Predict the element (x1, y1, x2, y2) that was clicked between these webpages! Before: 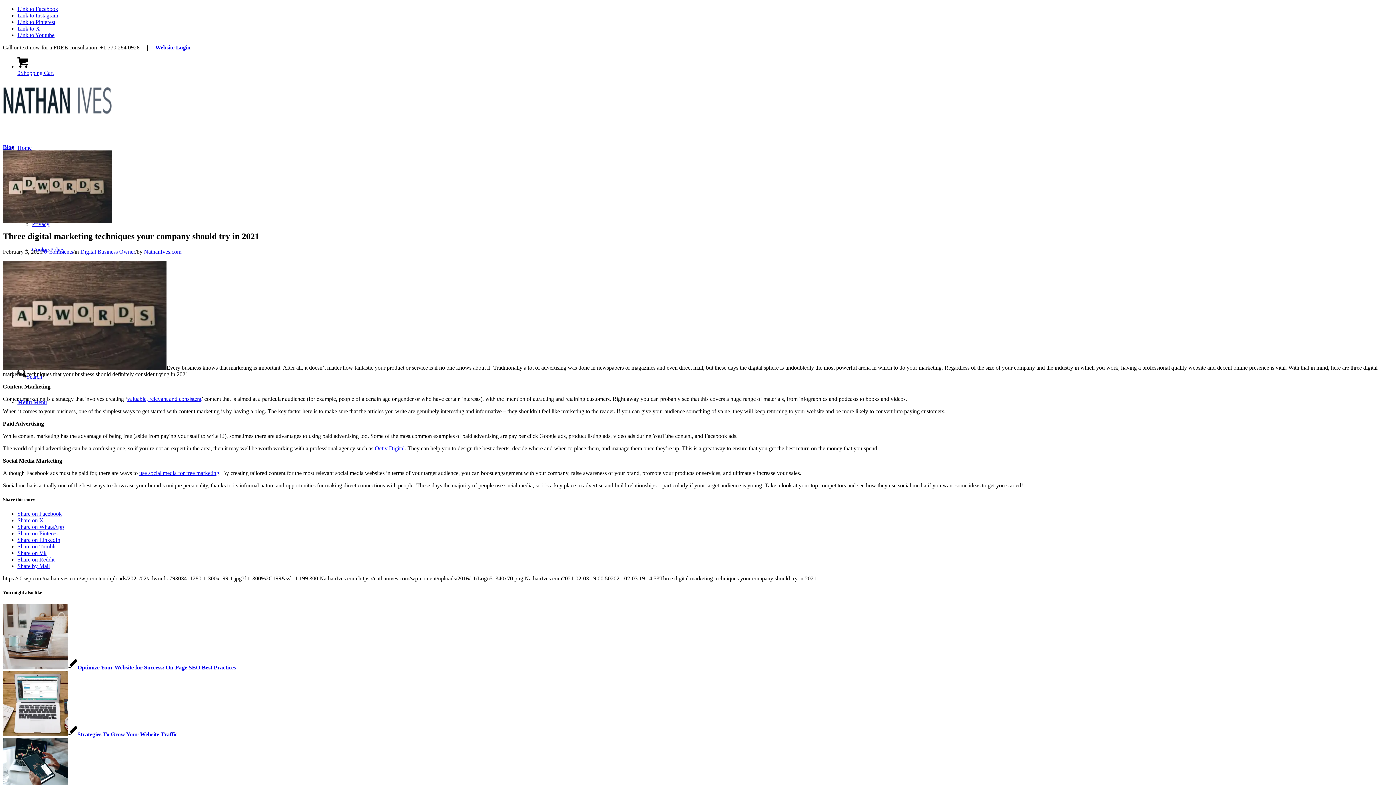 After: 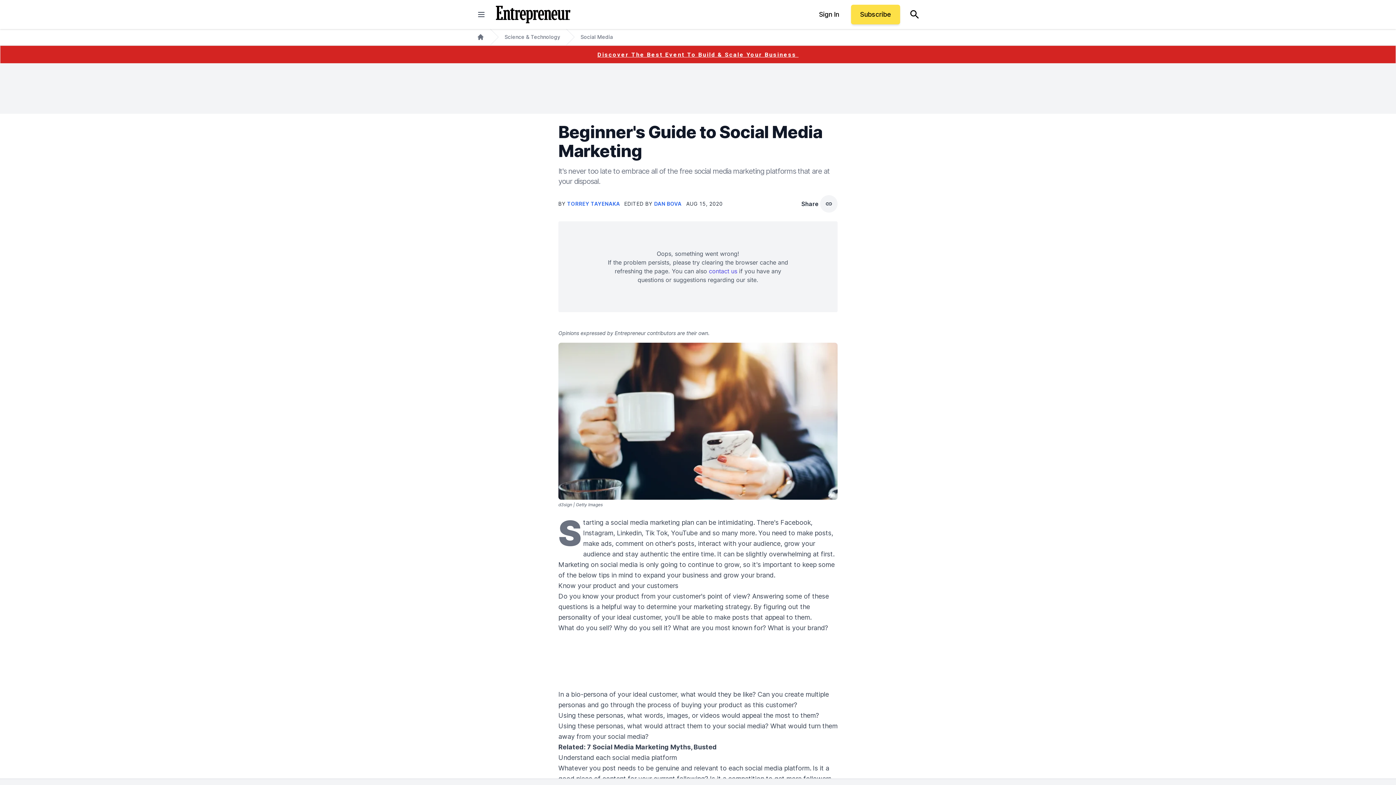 Action: bbox: (139, 470, 219, 476) label: use social media for free marketing